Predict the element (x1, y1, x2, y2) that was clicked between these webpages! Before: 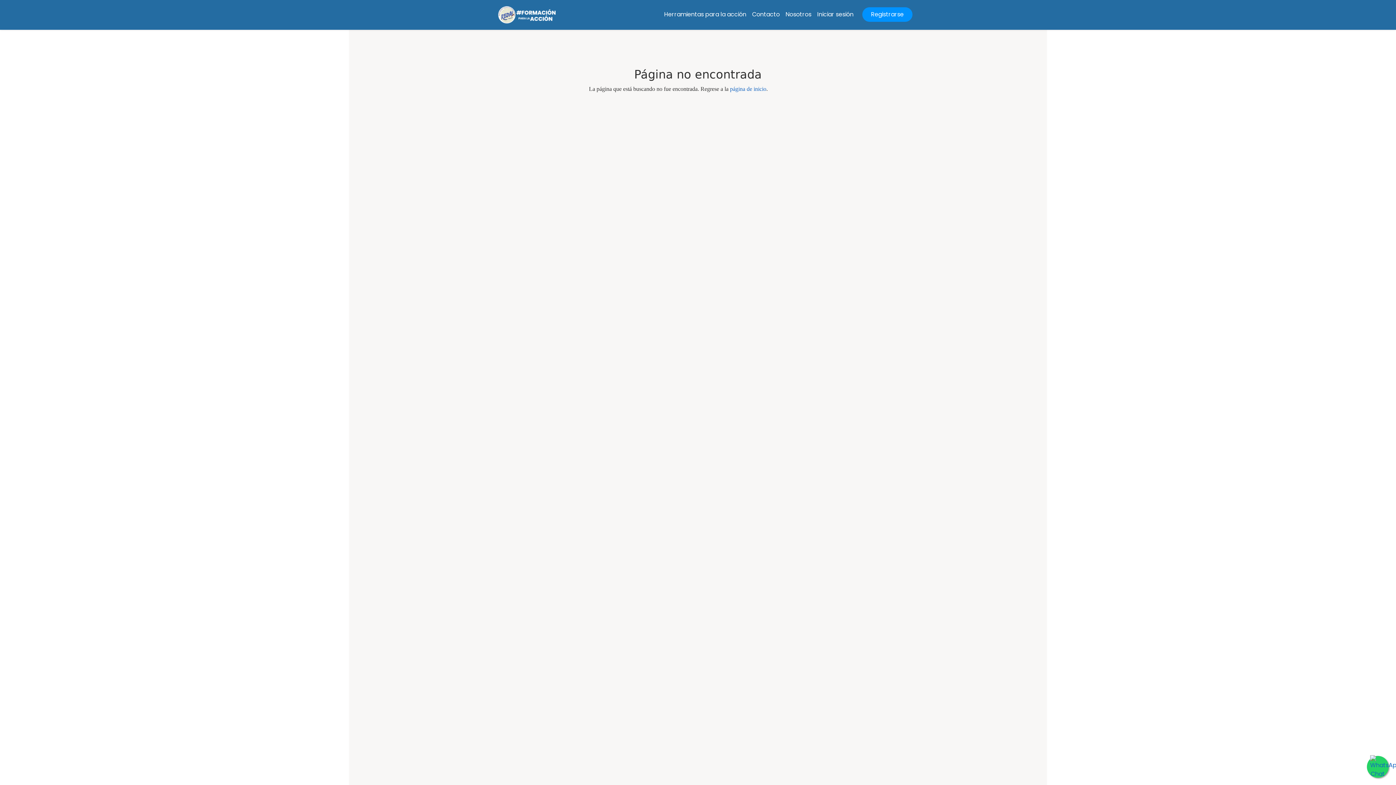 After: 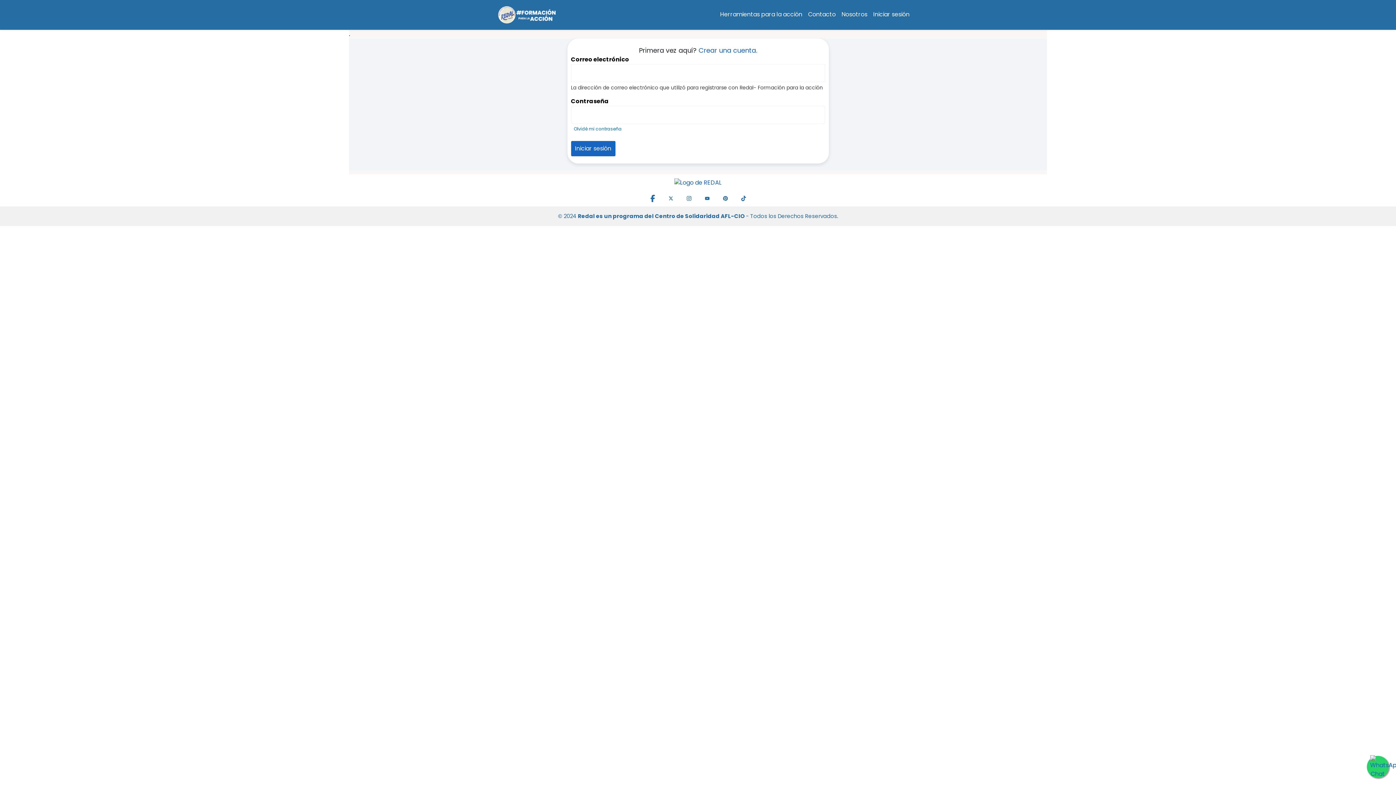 Action: bbox: (814, 7, 856, 21) label: Iniciar sesión